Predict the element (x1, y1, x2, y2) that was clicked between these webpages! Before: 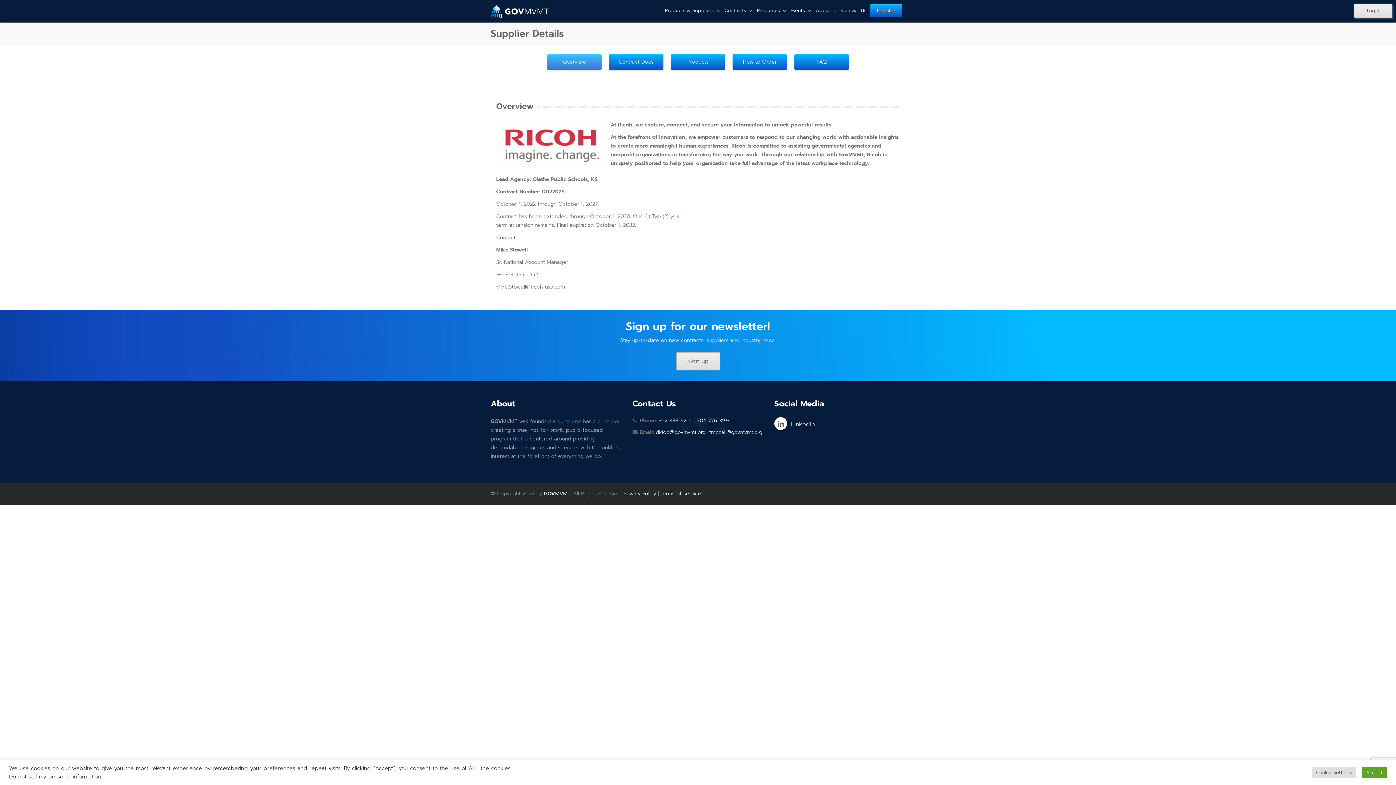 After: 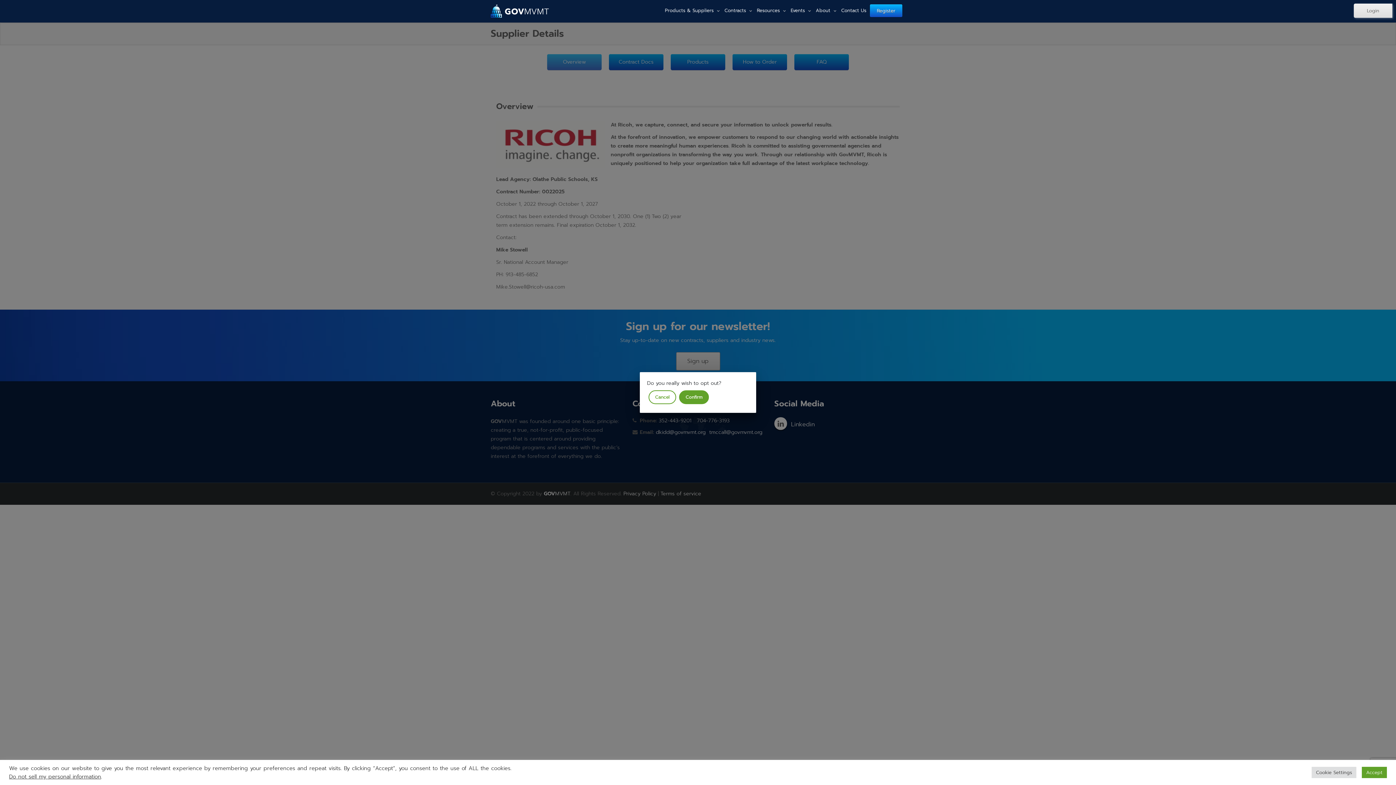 Action: label: Do not sell my personal information bbox: (9, 773, 101, 781)